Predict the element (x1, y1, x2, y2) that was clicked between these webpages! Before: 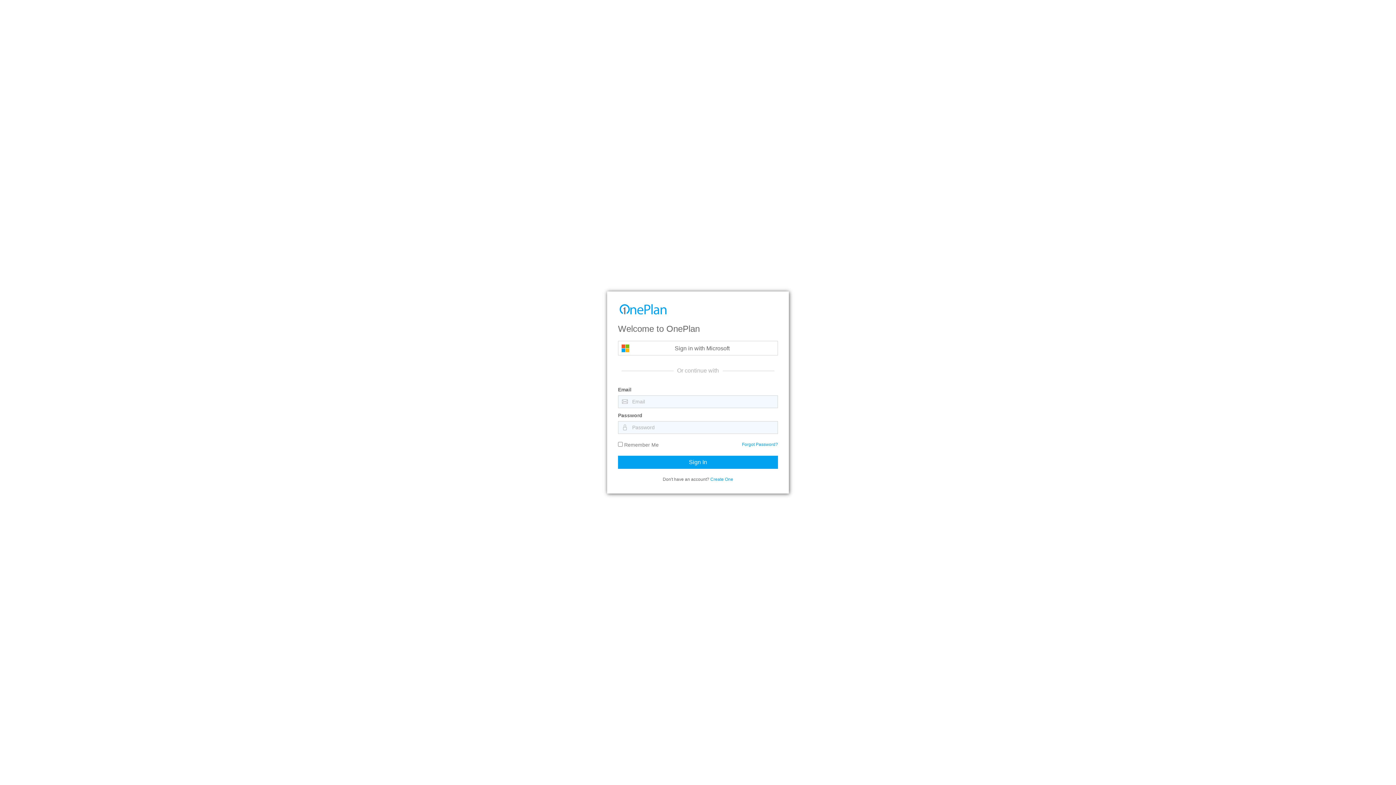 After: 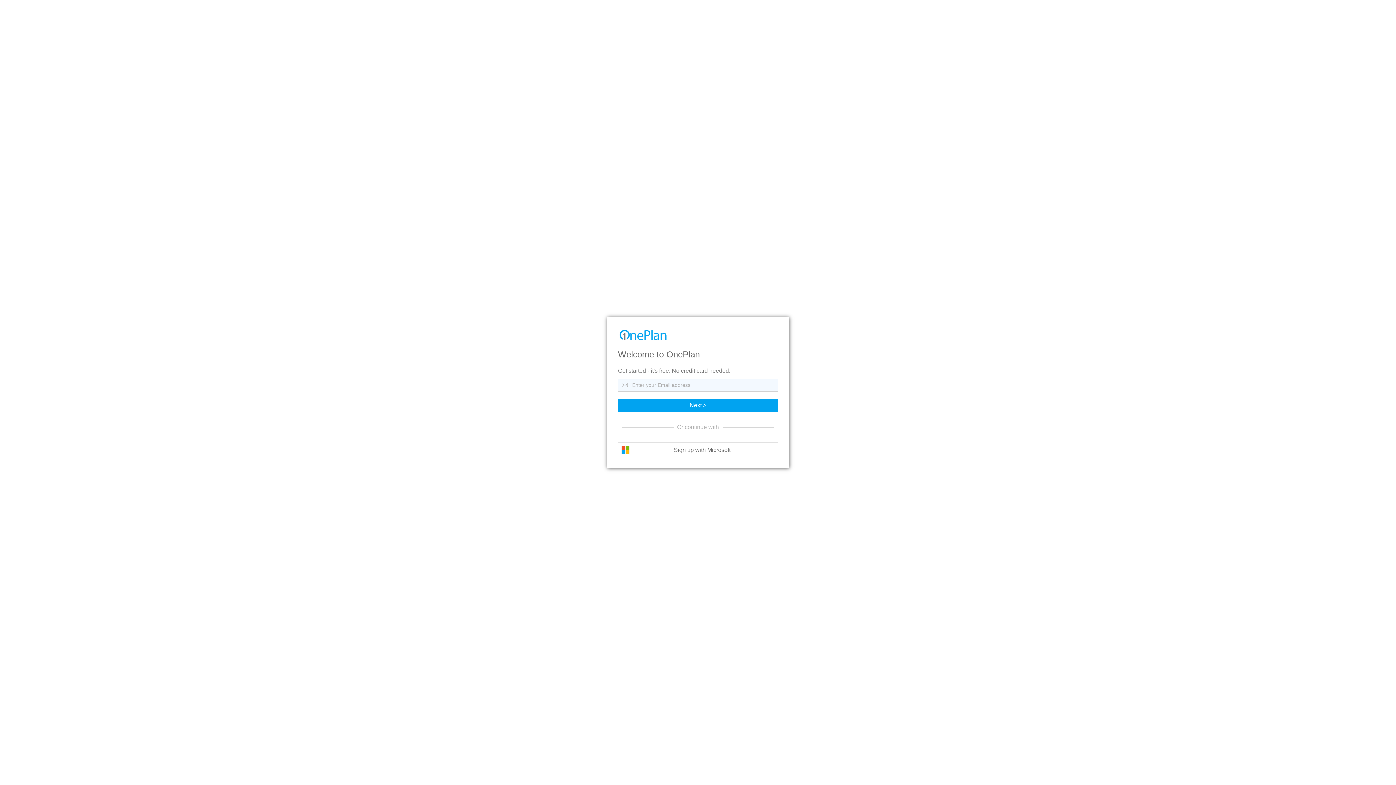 Action: bbox: (710, 477, 733, 482) label: Create One